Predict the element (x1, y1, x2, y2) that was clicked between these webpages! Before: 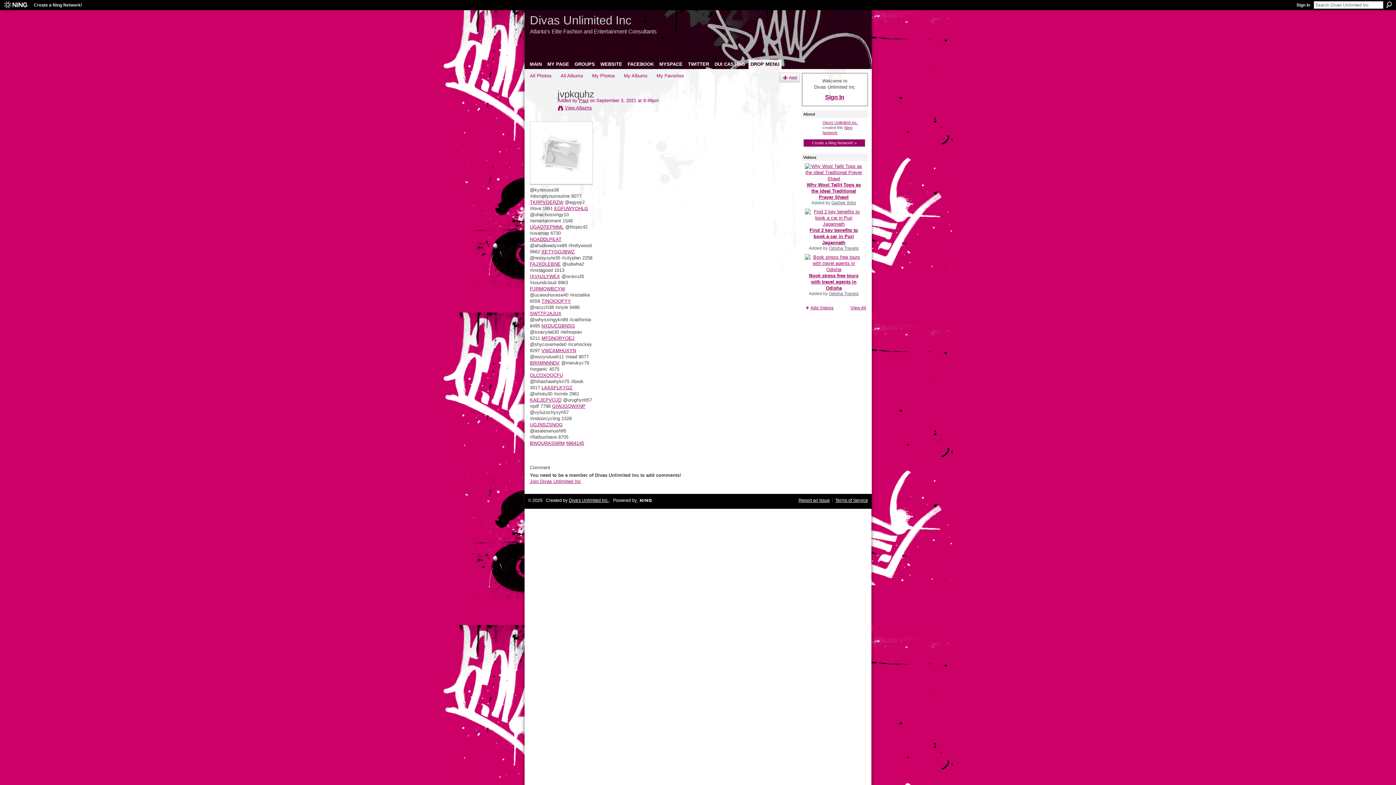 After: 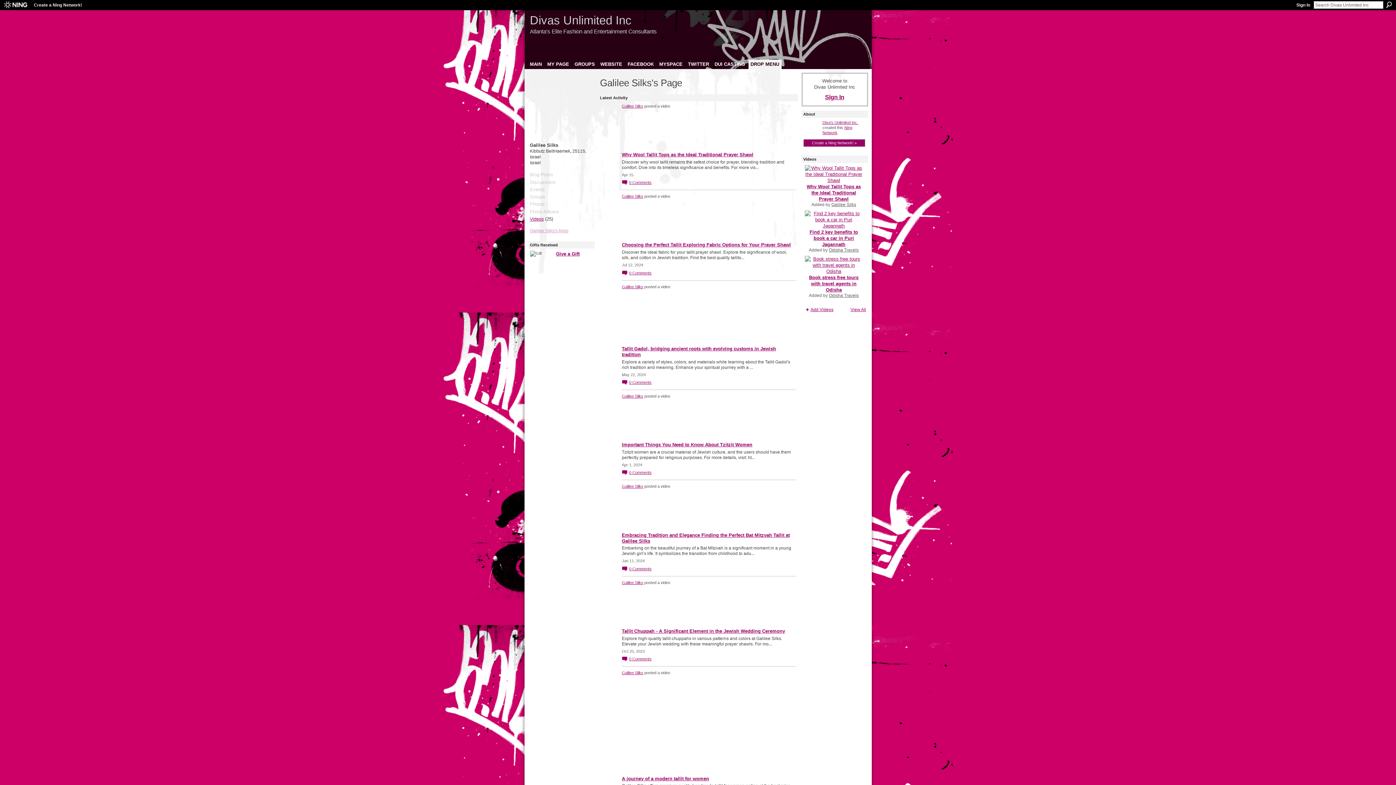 Action: bbox: (831, 200, 856, 205) label: Galilee Silks